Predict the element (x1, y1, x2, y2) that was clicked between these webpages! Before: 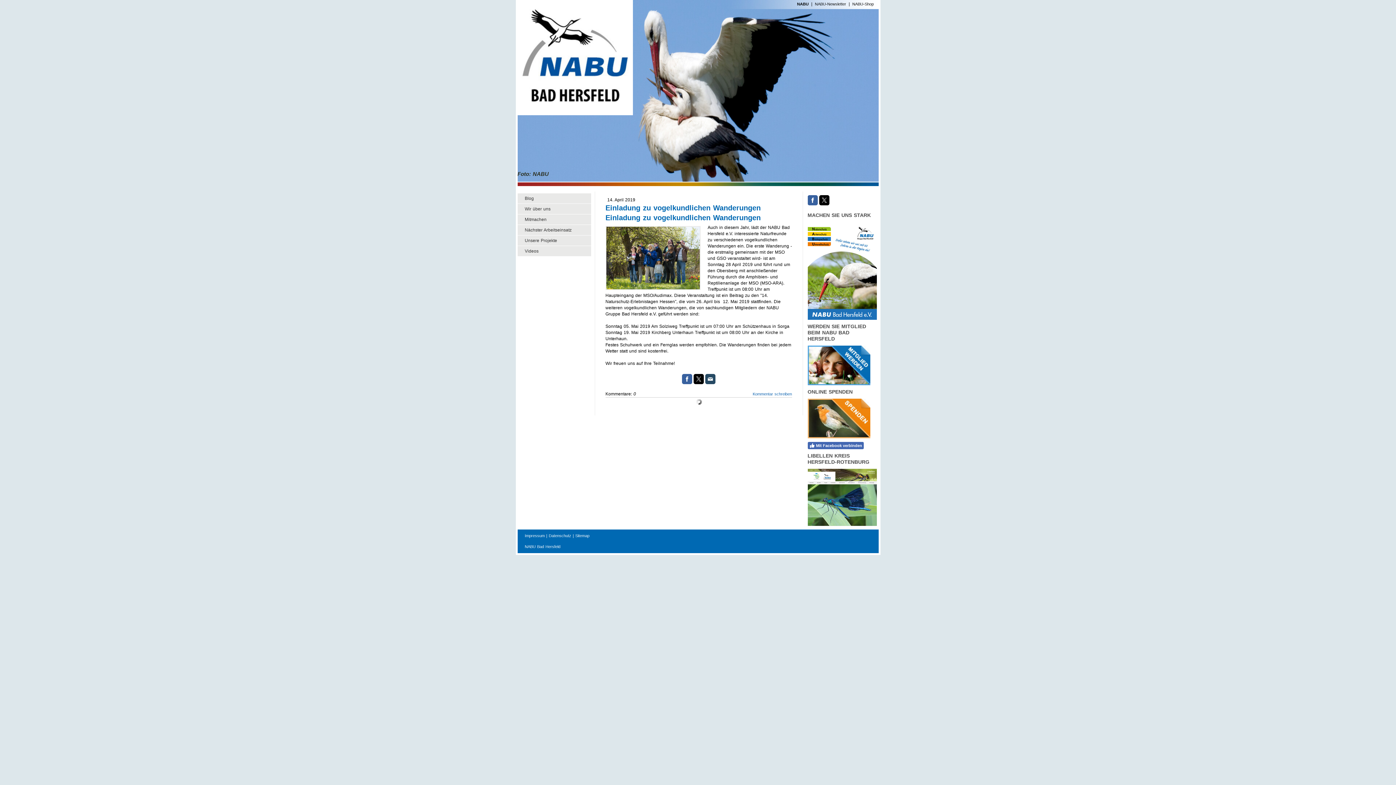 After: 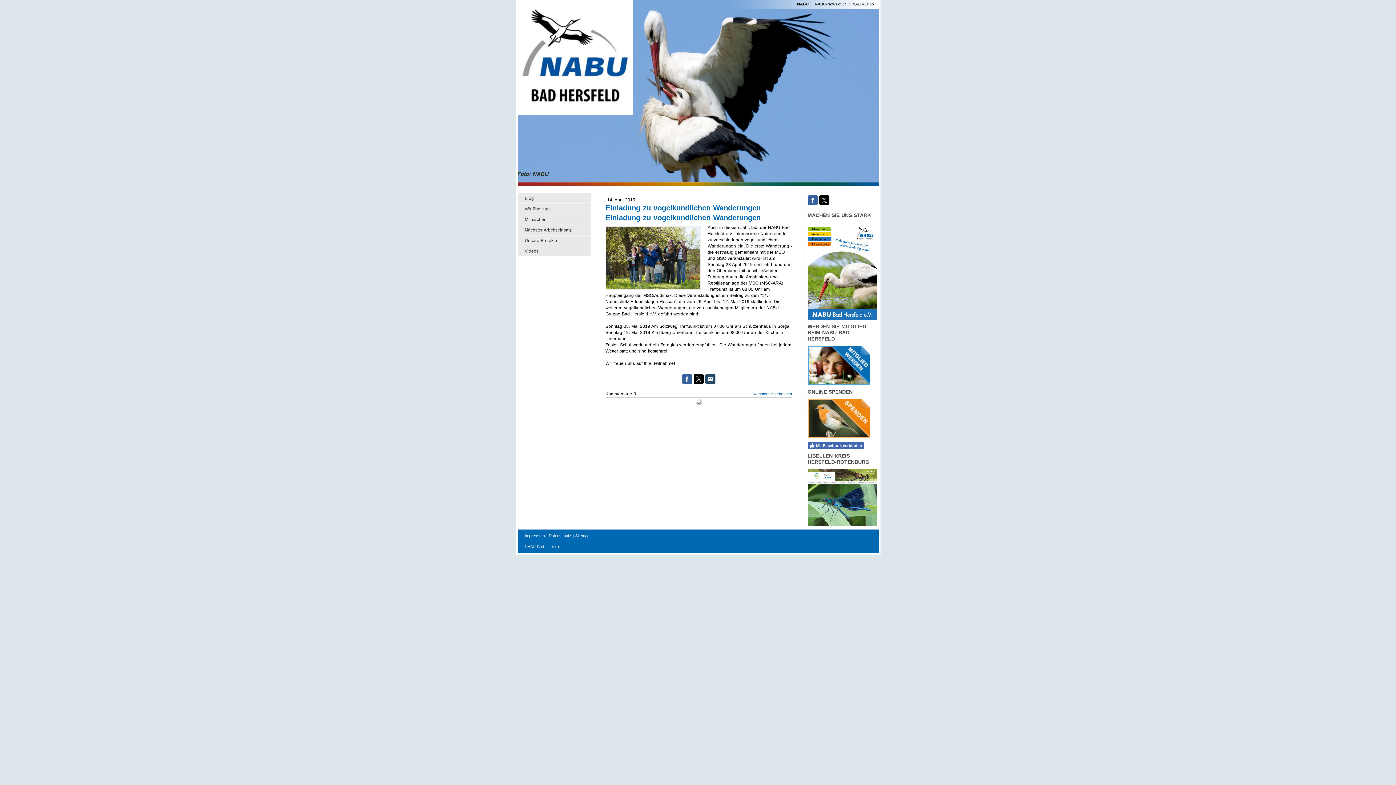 Action: bbox: (807, 469, 876, 474)